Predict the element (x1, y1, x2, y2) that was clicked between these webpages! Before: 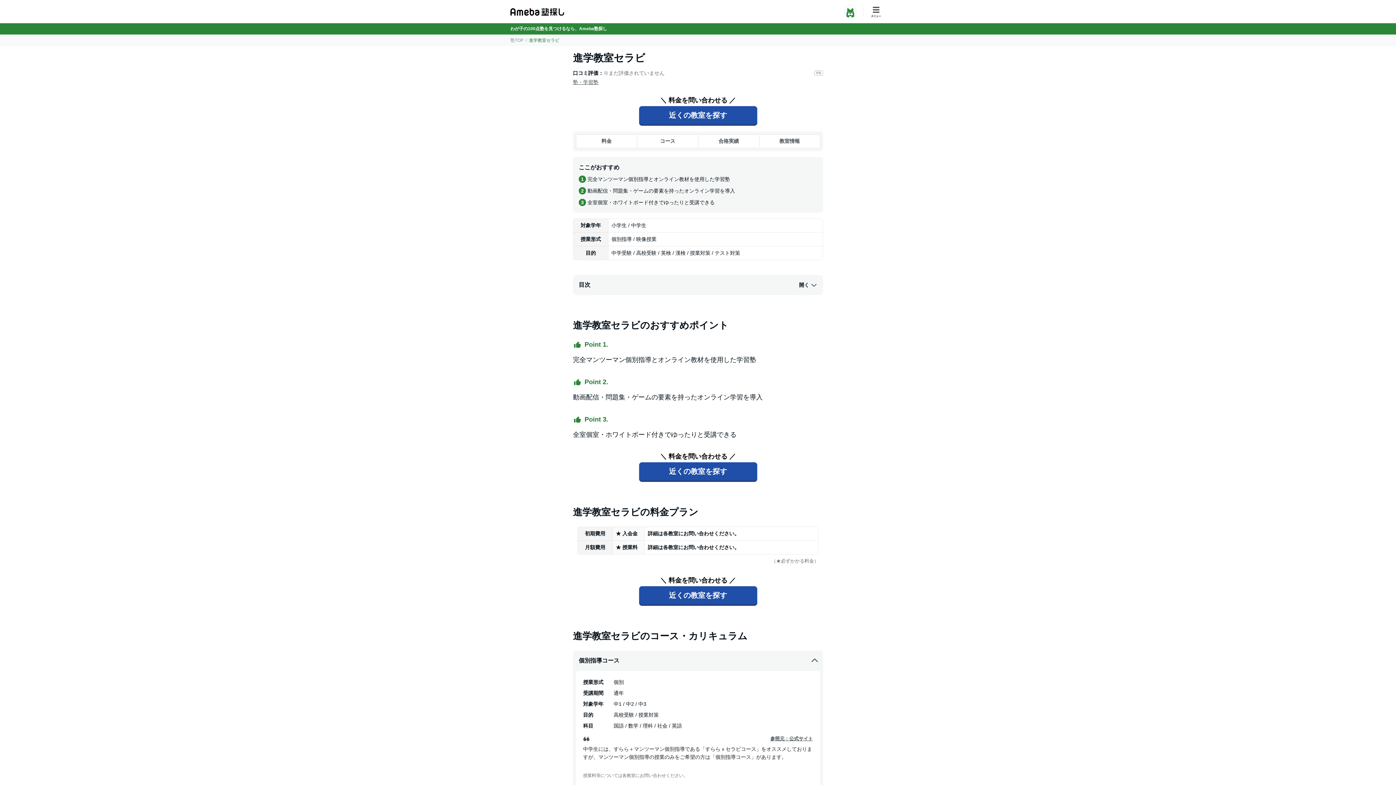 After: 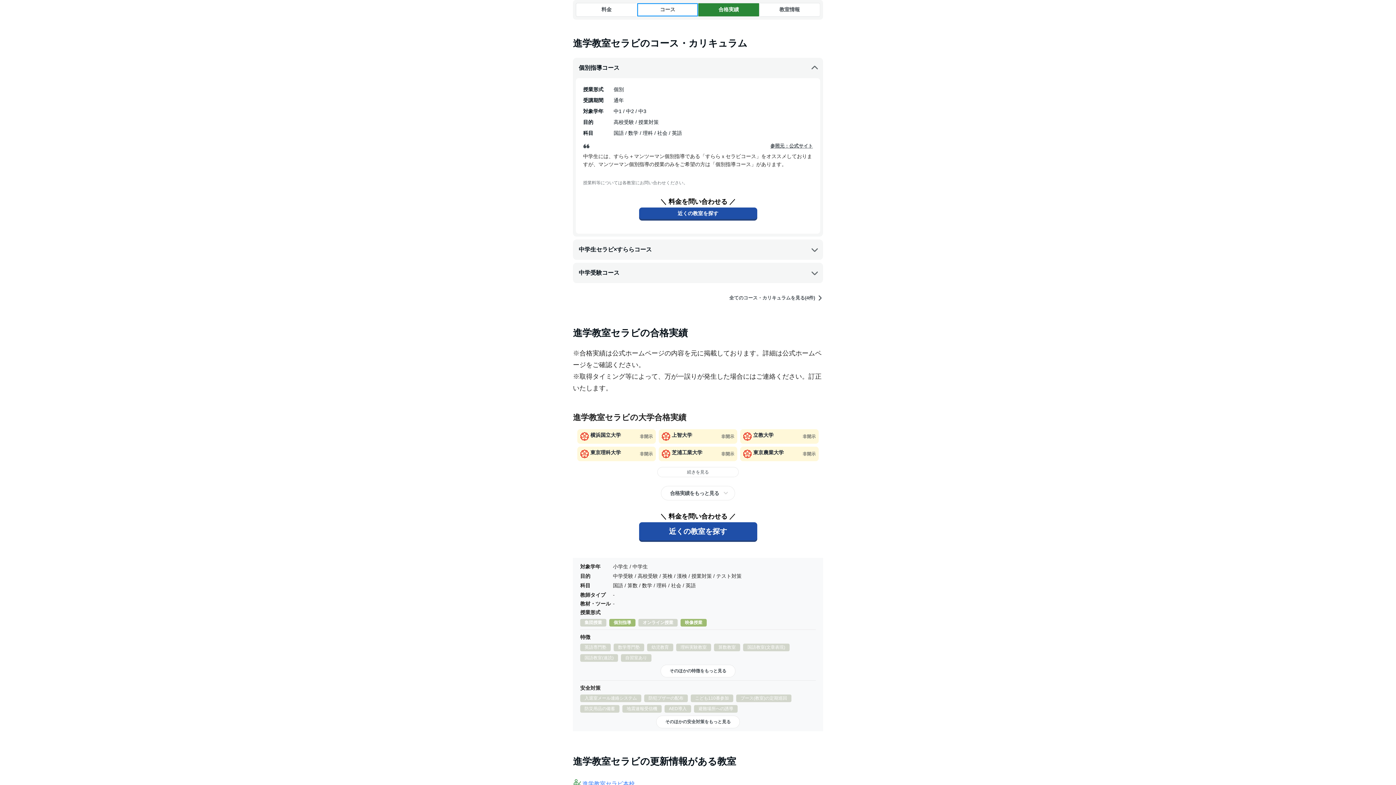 Action: bbox: (637, 134, 698, 148) label: コース